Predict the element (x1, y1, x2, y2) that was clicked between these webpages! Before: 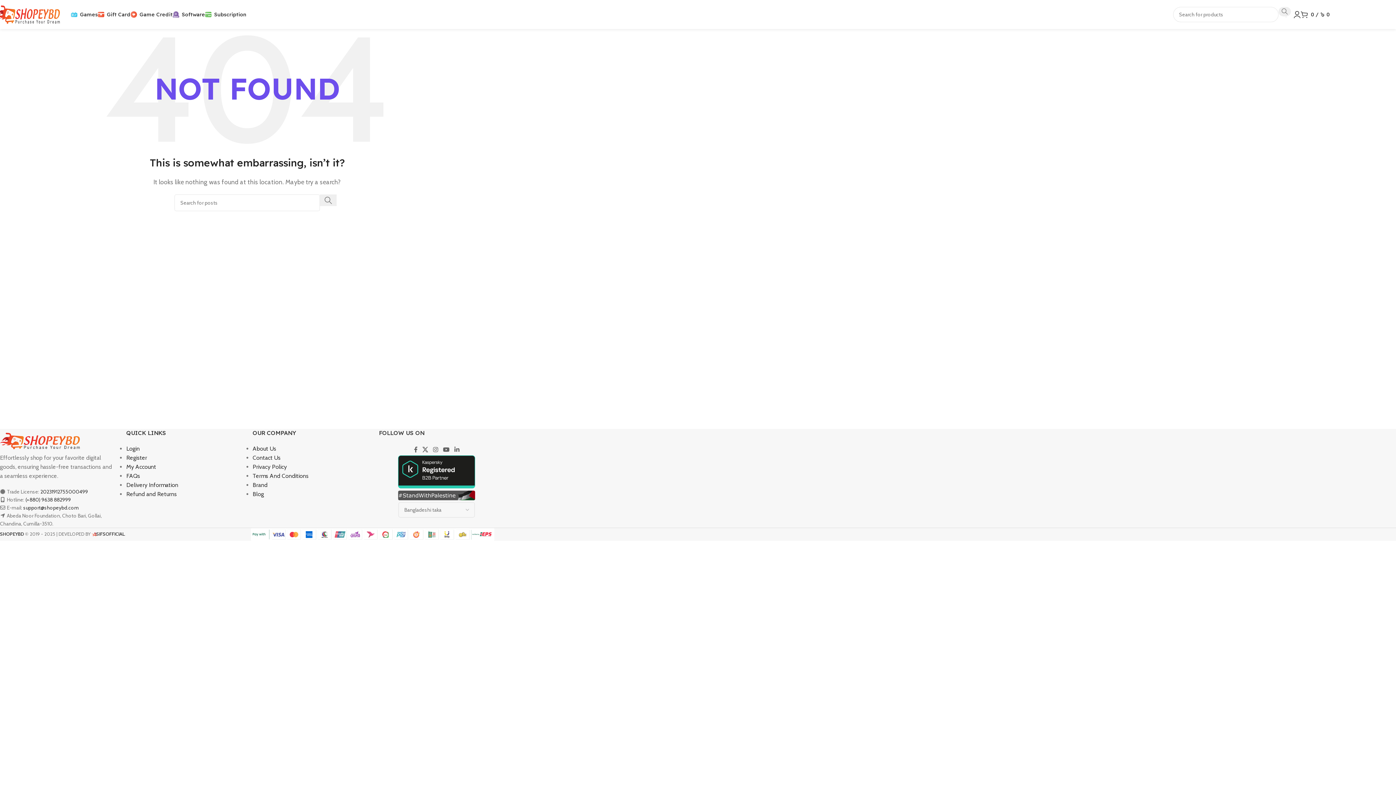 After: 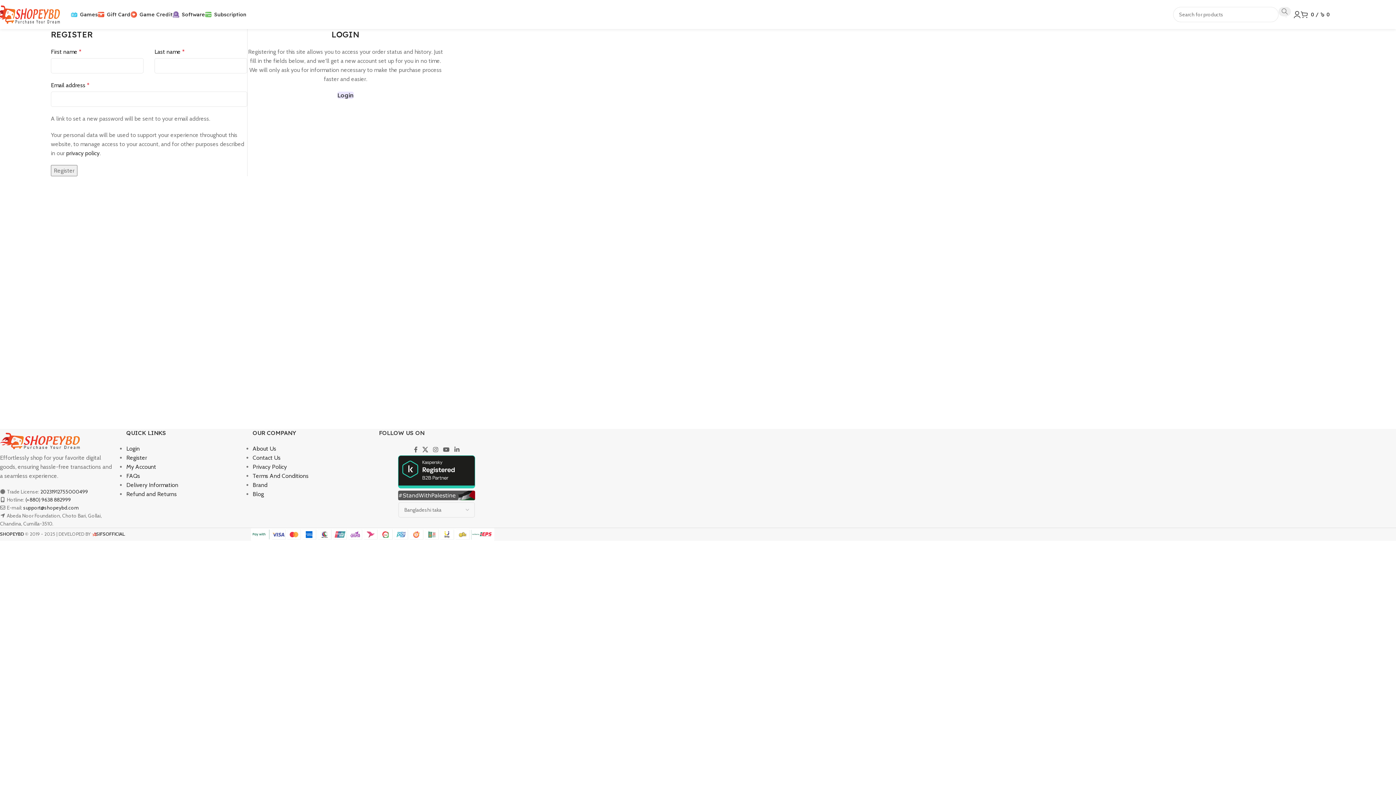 Action: label: Register bbox: (126, 454, 147, 461)